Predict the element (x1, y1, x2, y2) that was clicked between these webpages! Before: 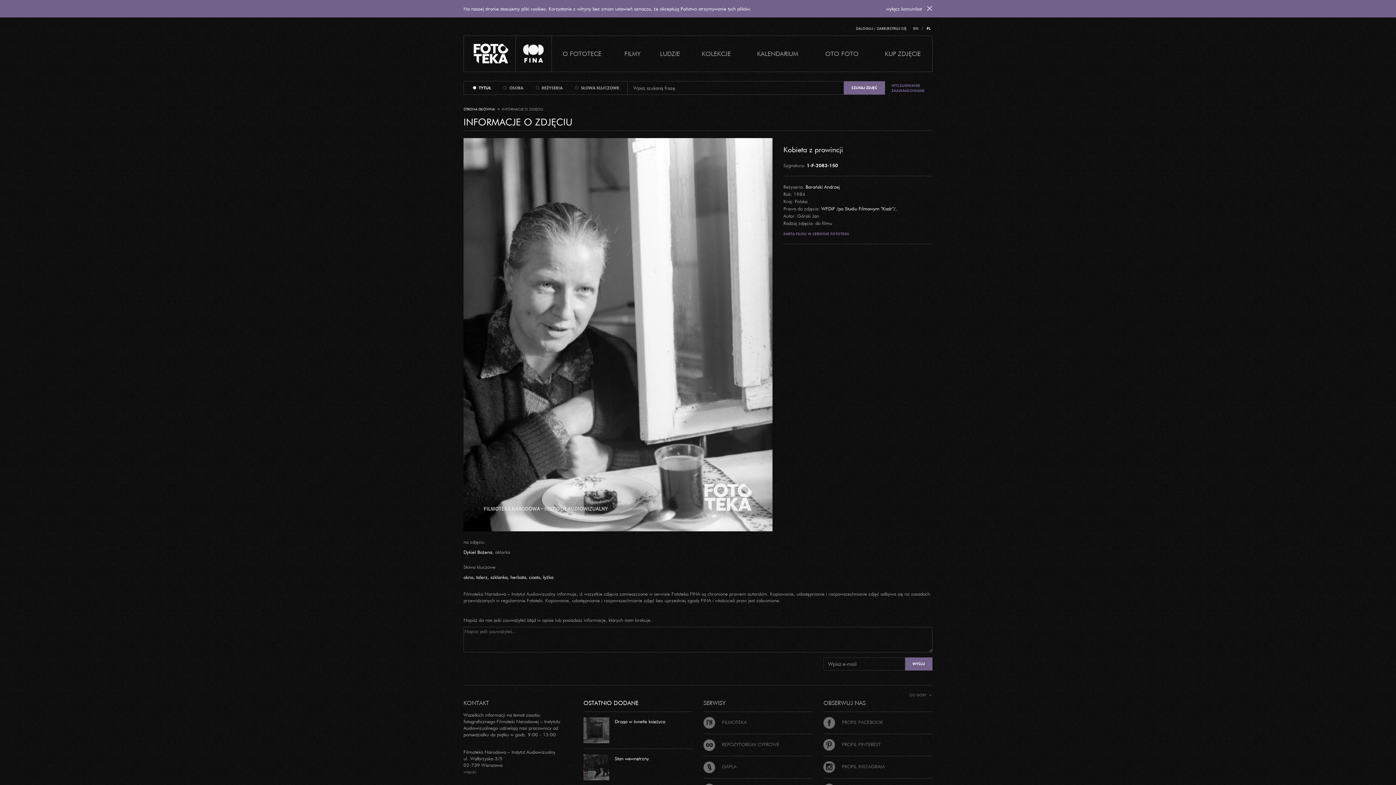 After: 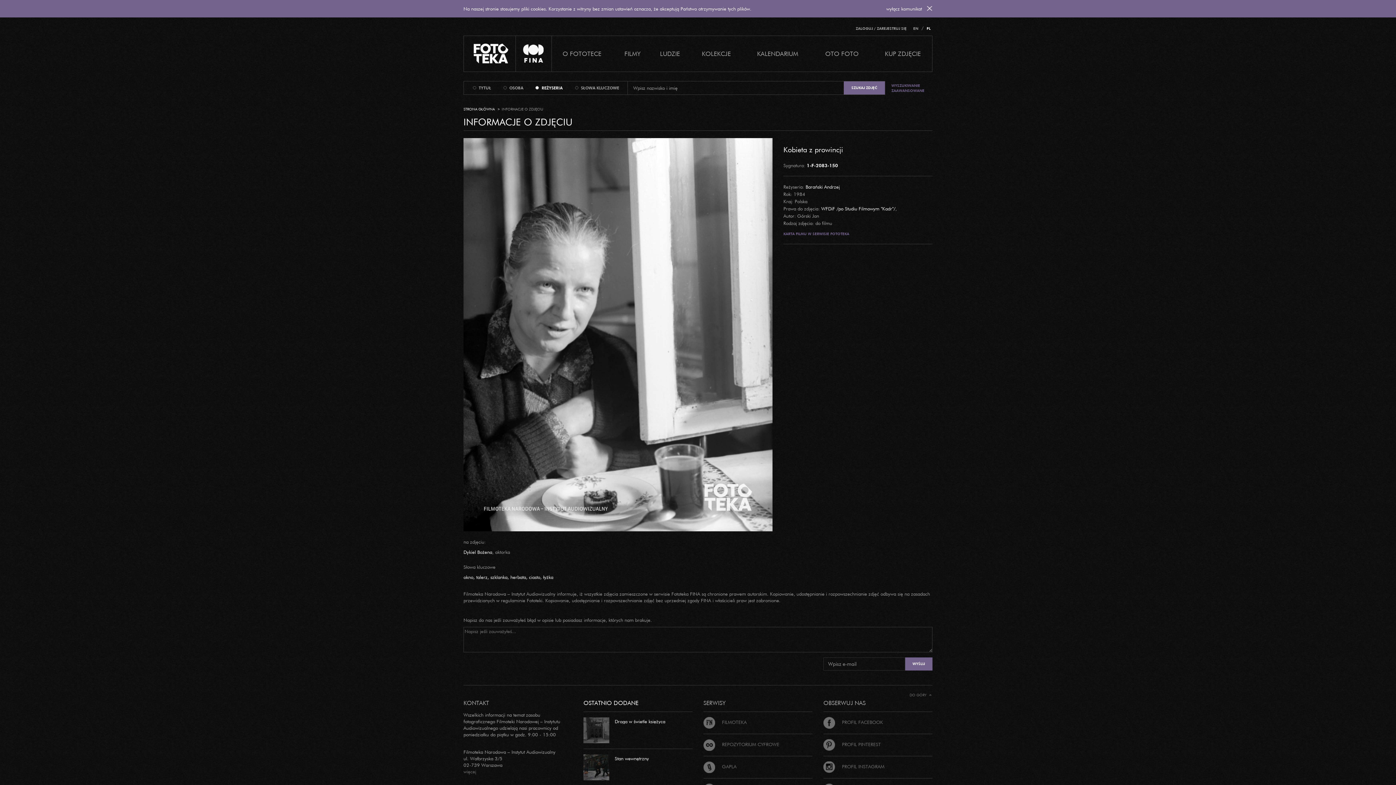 Action: bbox: (534, 85, 540, 91)